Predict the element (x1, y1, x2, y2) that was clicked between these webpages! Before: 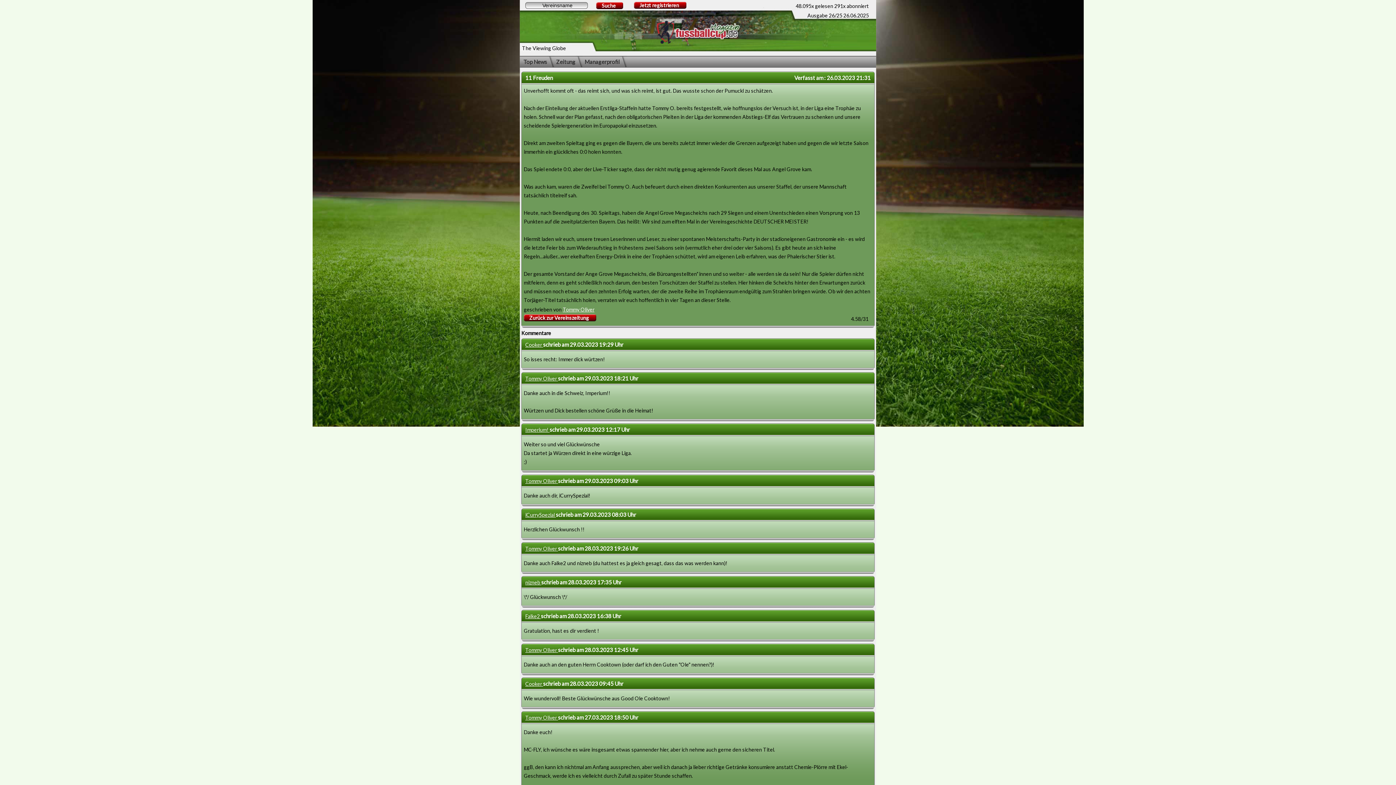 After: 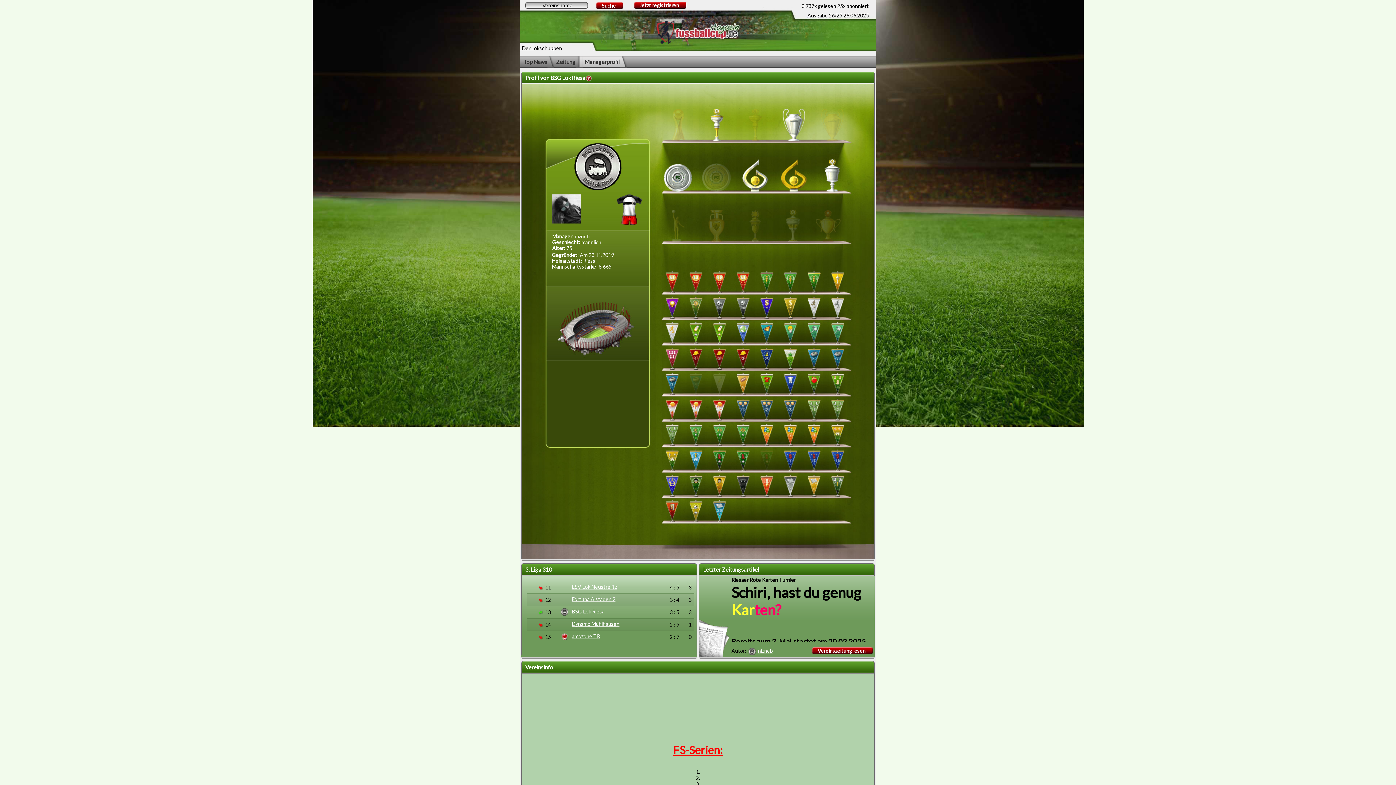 Action: bbox: (525, 579, 541, 585) label: nizneb 